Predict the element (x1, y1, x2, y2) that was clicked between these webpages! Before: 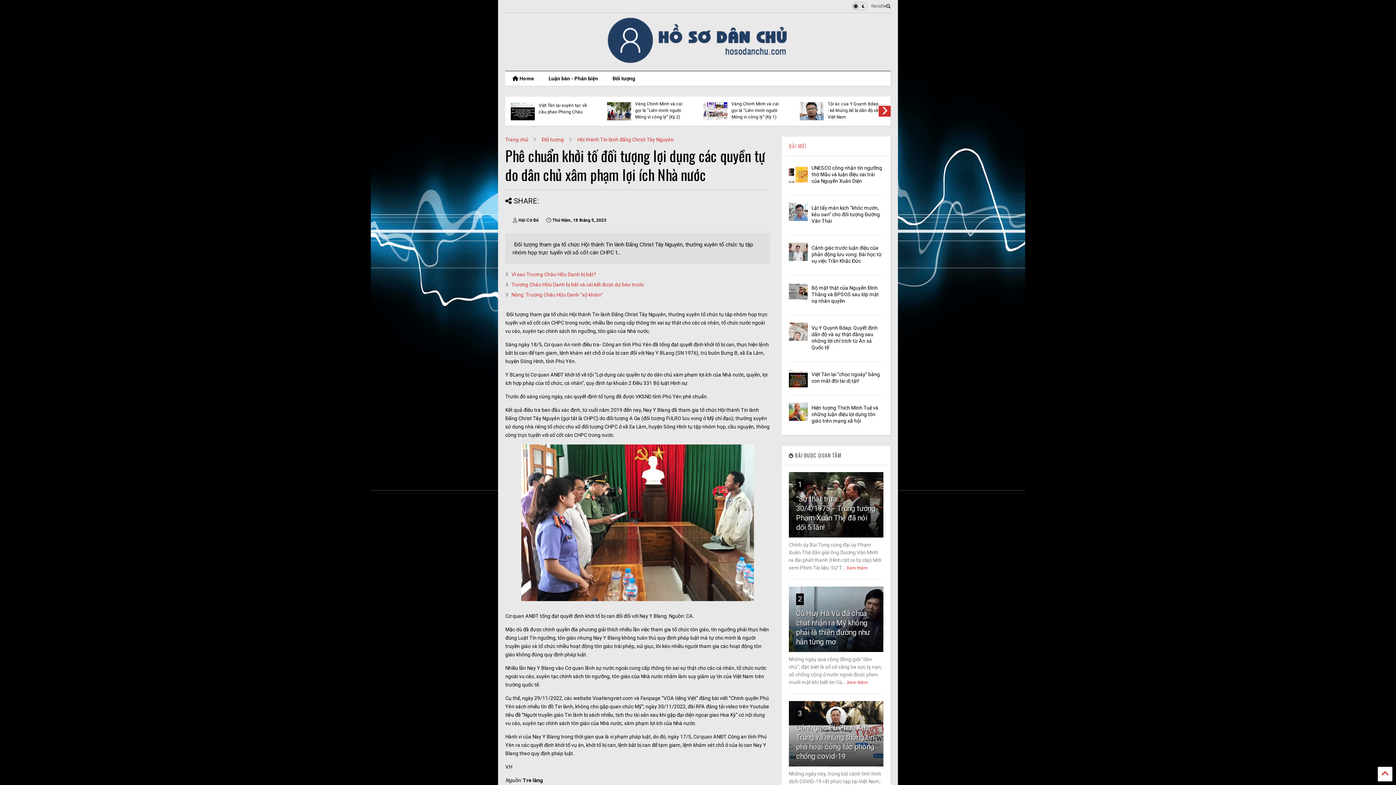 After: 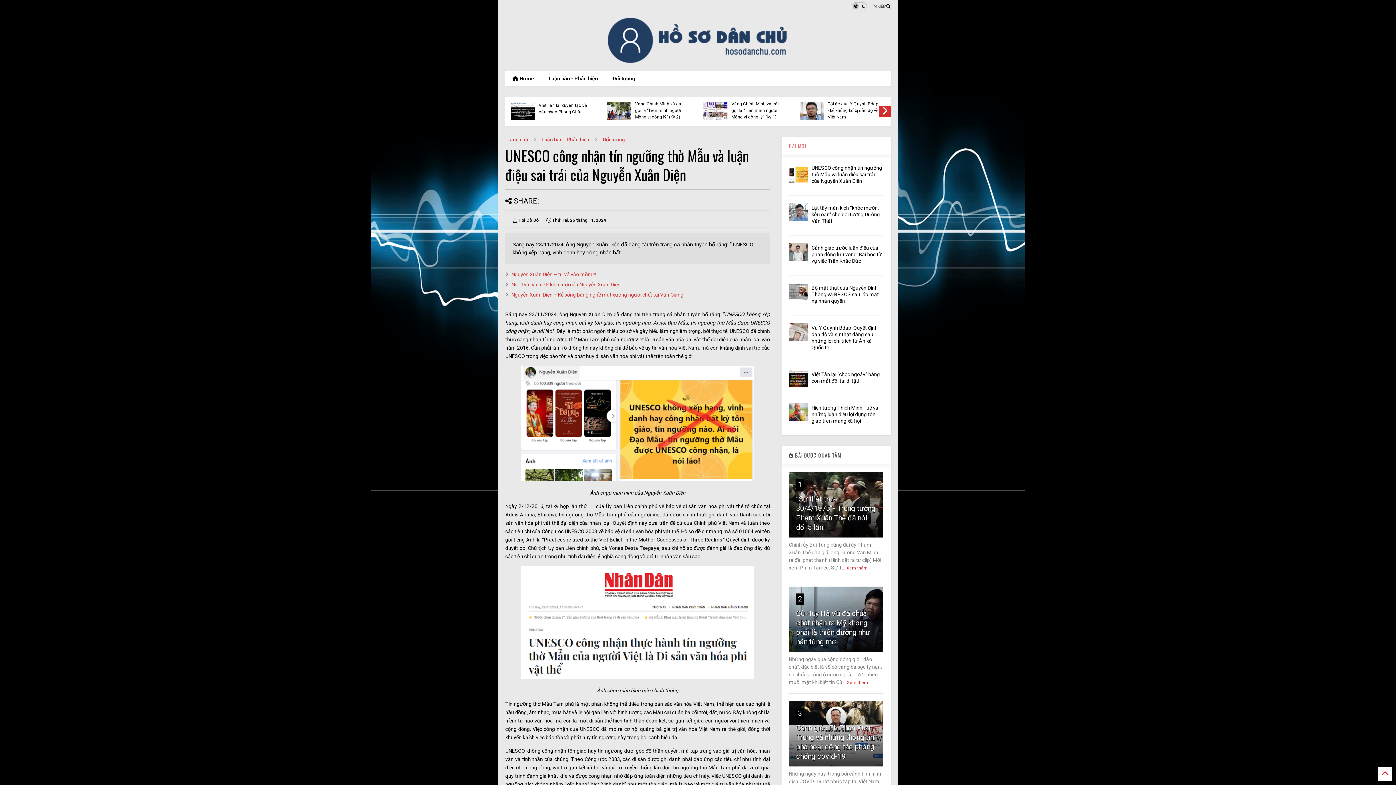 Action: bbox: (811, 165, 882, 184) label: UNESCO công nhận tín ngưỡng thờ Mẫu và luận điệu sai trái của Nguyễn Xuân Diện